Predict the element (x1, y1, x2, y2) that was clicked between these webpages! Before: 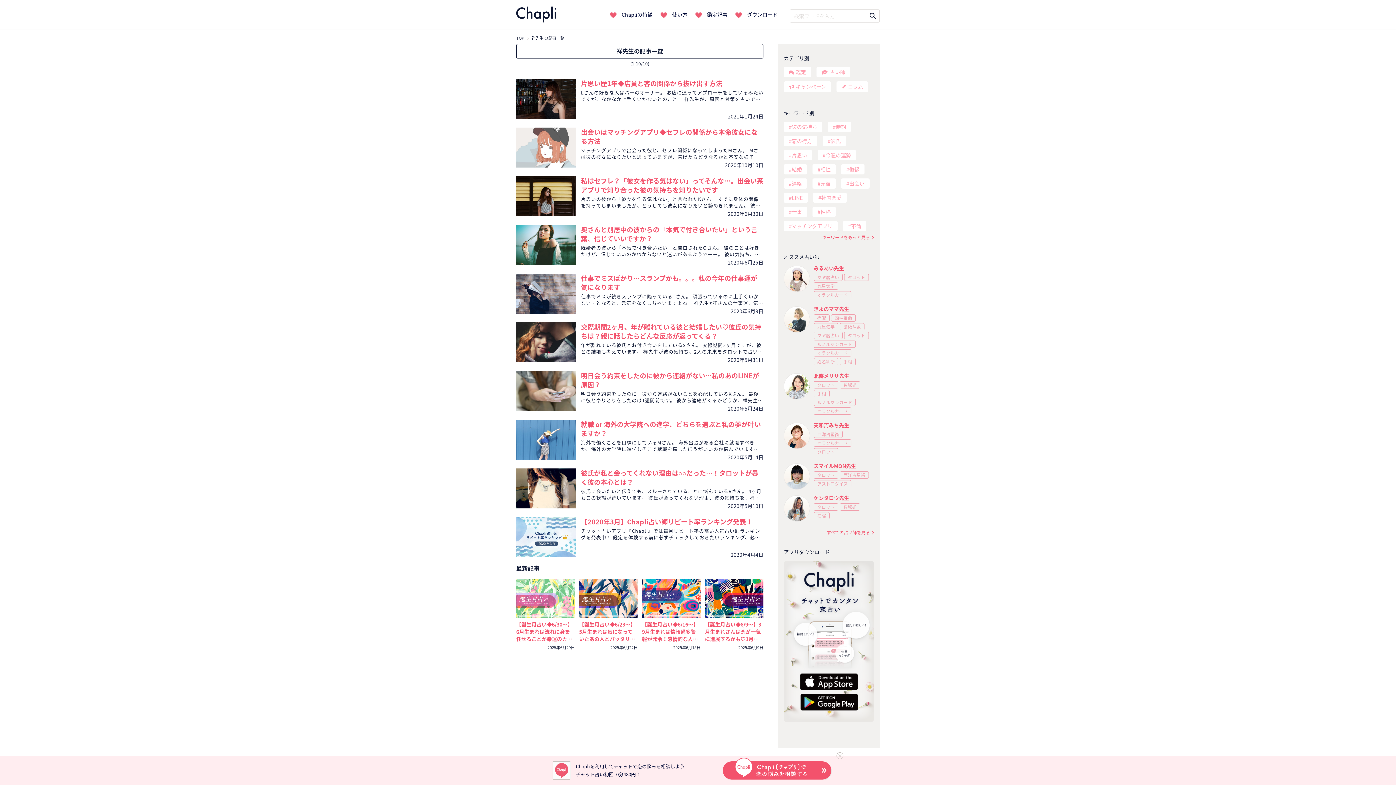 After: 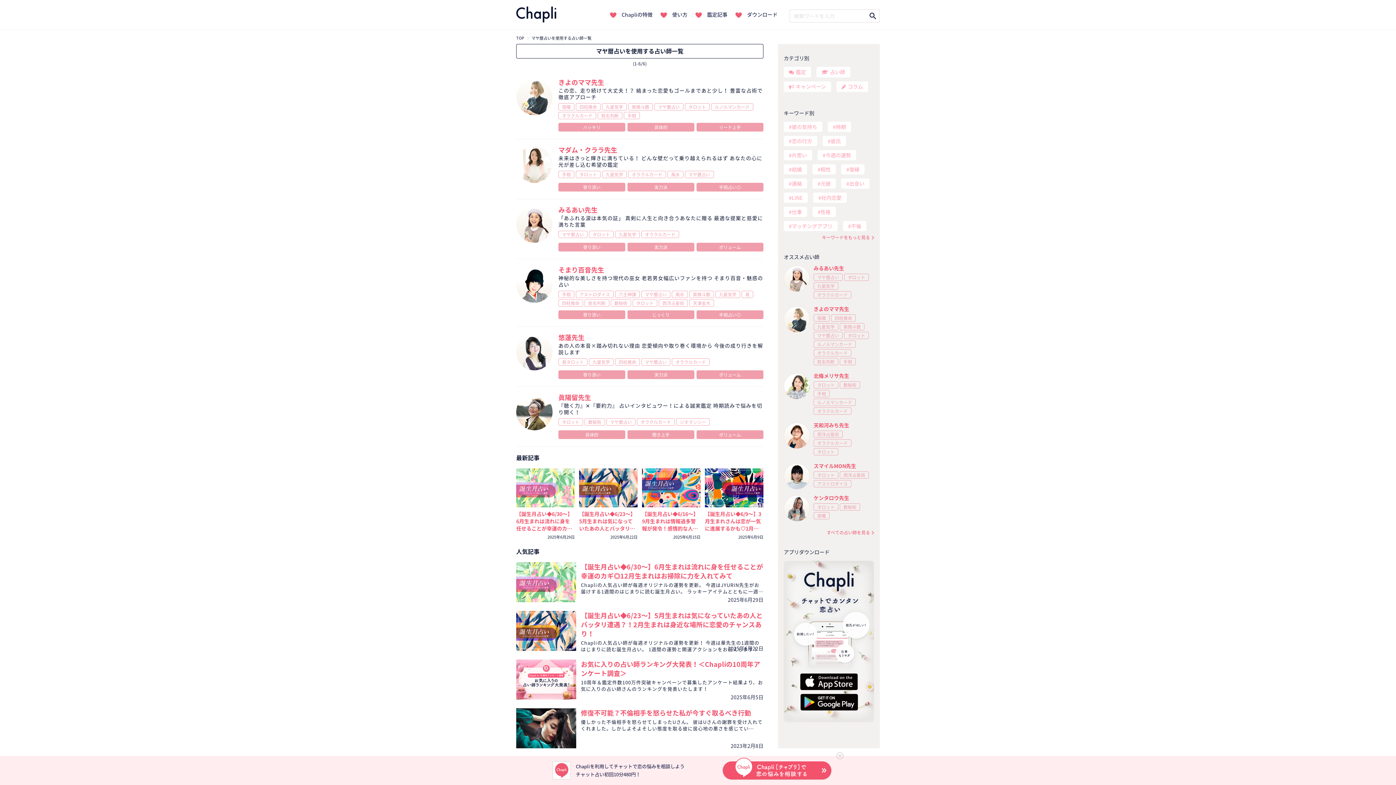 Action: bbox: (814, 332, 842, 338) label: マヤ暦占い